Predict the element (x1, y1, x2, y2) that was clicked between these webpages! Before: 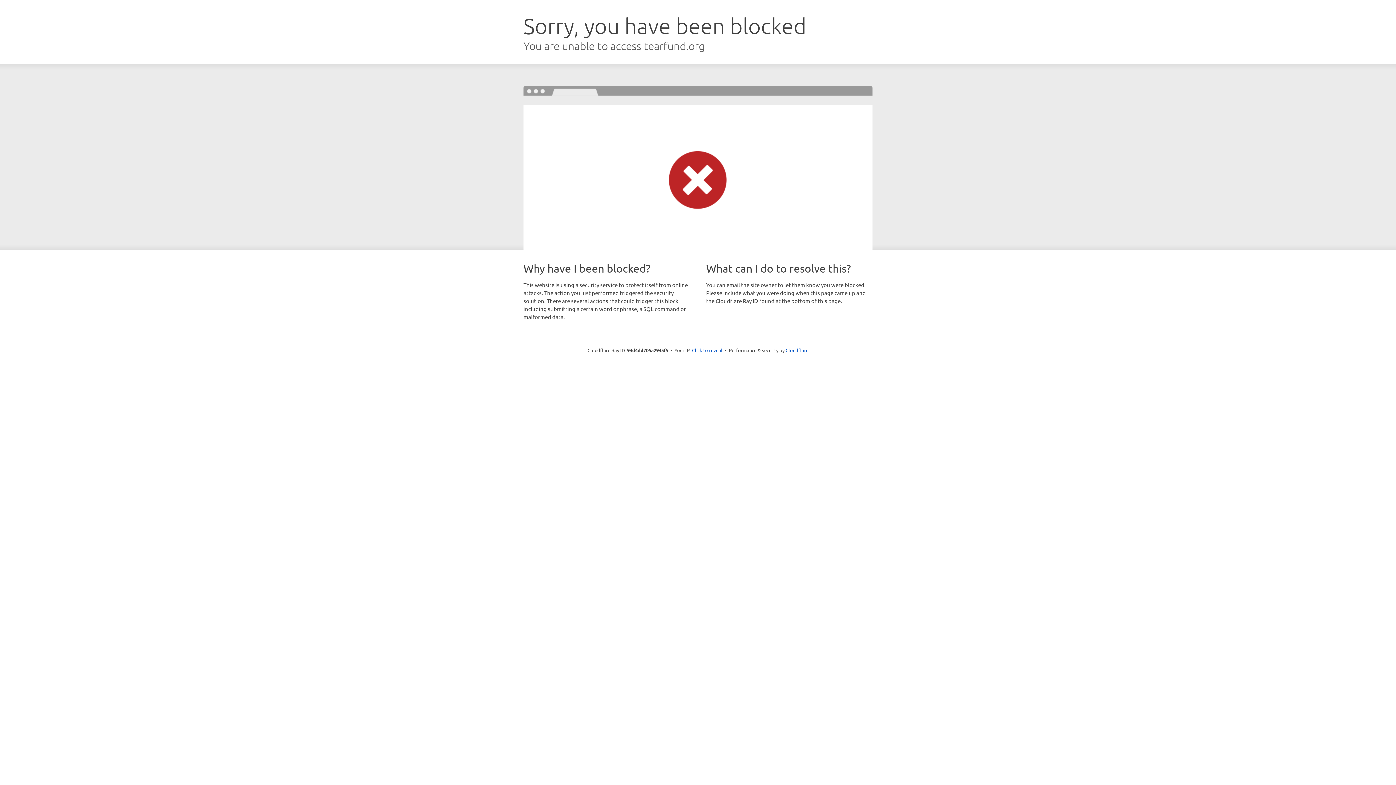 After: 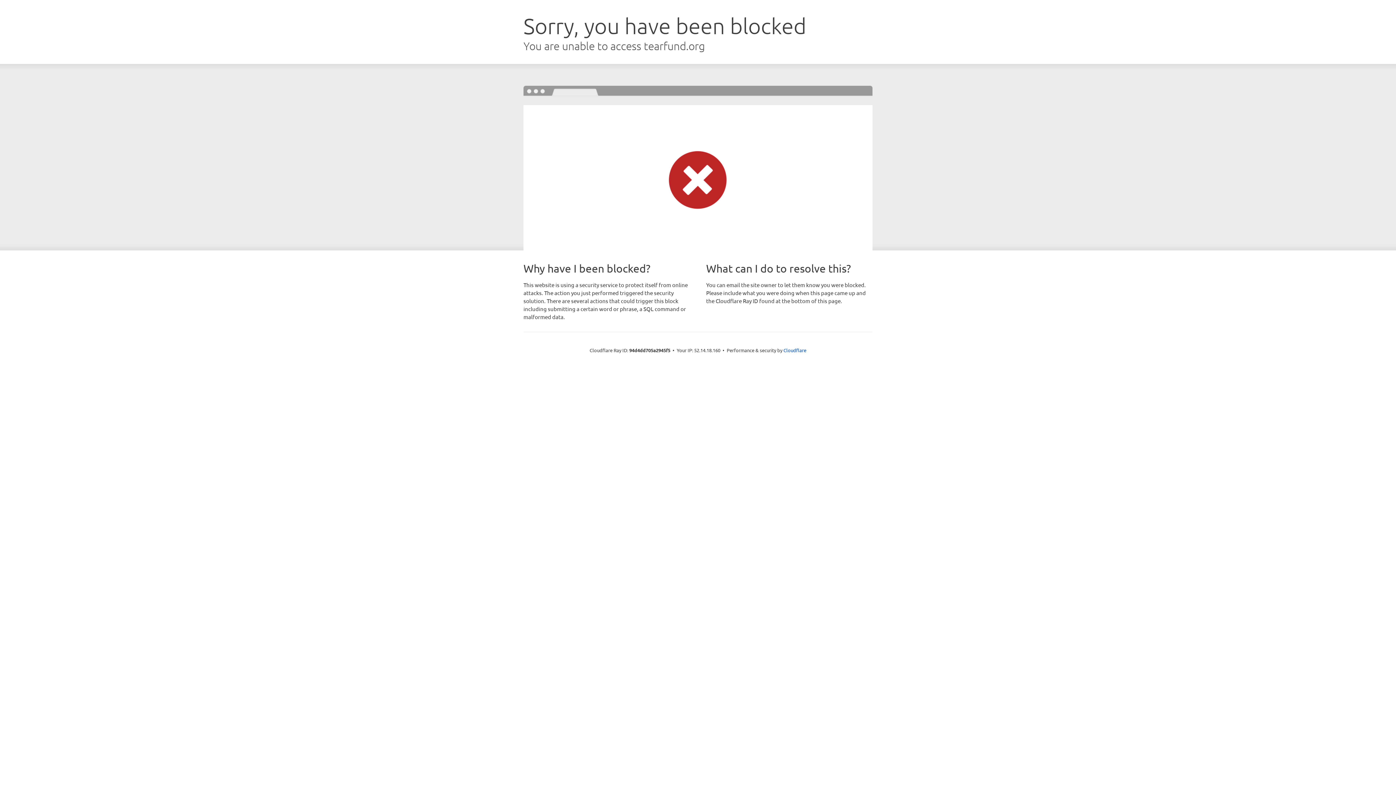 Action: bbox: (692, 346, 722, 353) label: Click to reveal